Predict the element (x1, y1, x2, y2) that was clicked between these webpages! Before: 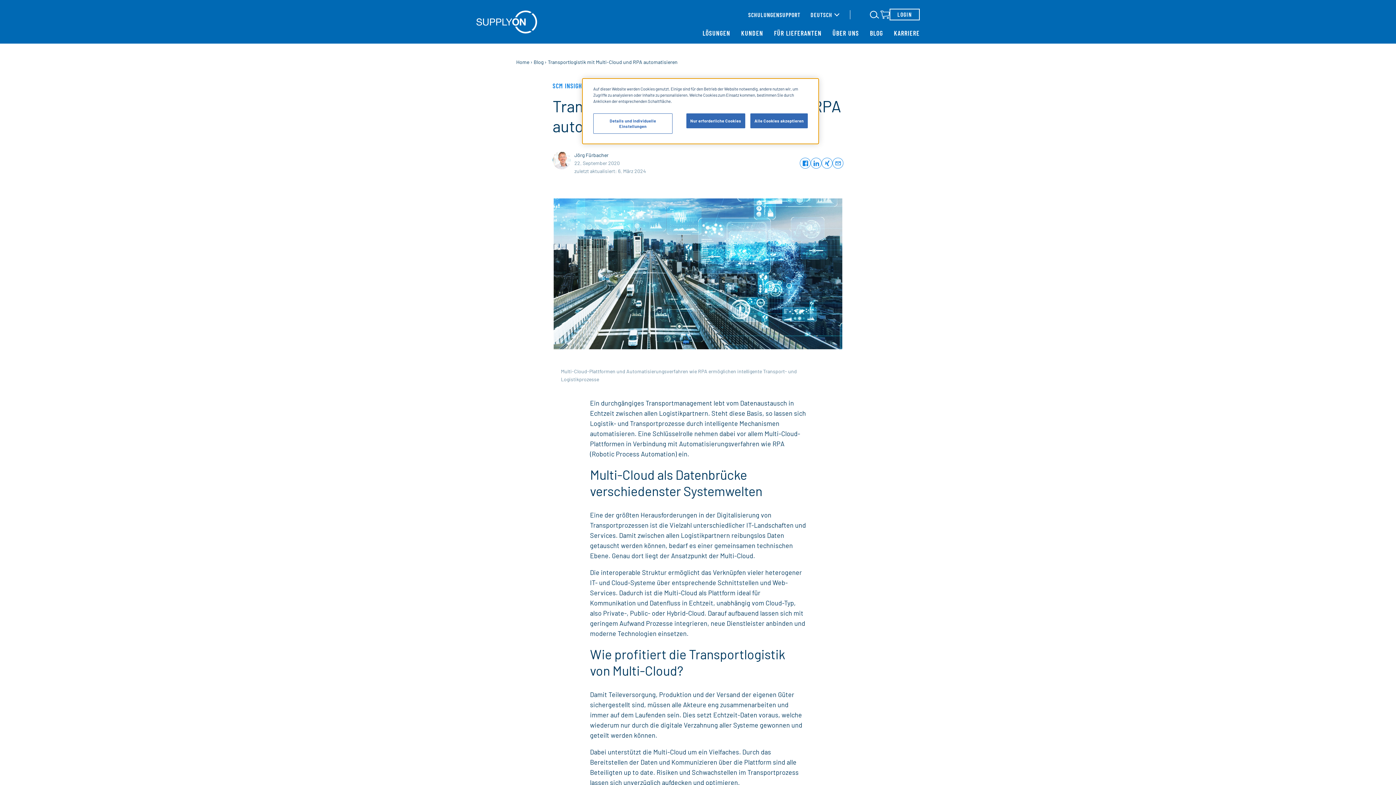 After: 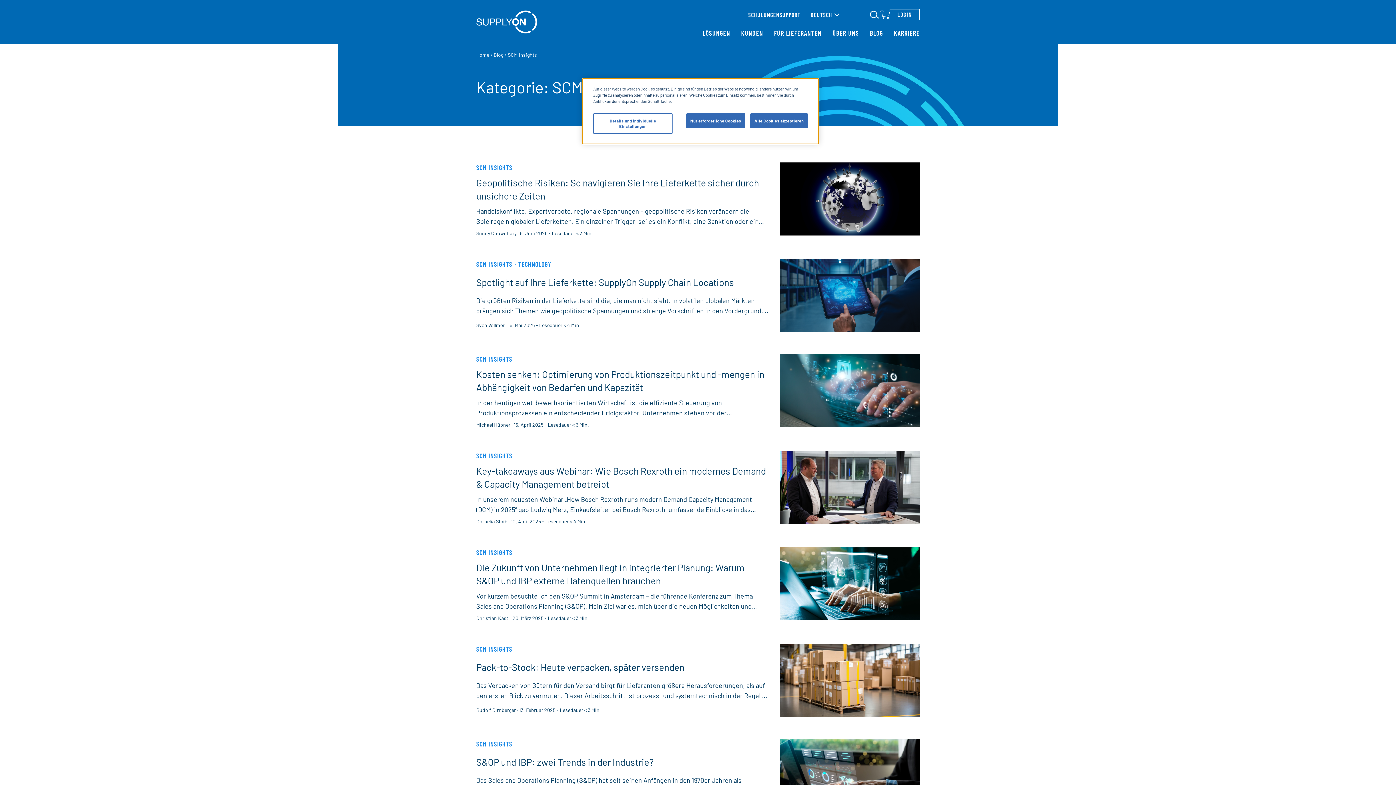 Action: label: SCM INSIGHTS bbox: (552, 81, 588, 90)